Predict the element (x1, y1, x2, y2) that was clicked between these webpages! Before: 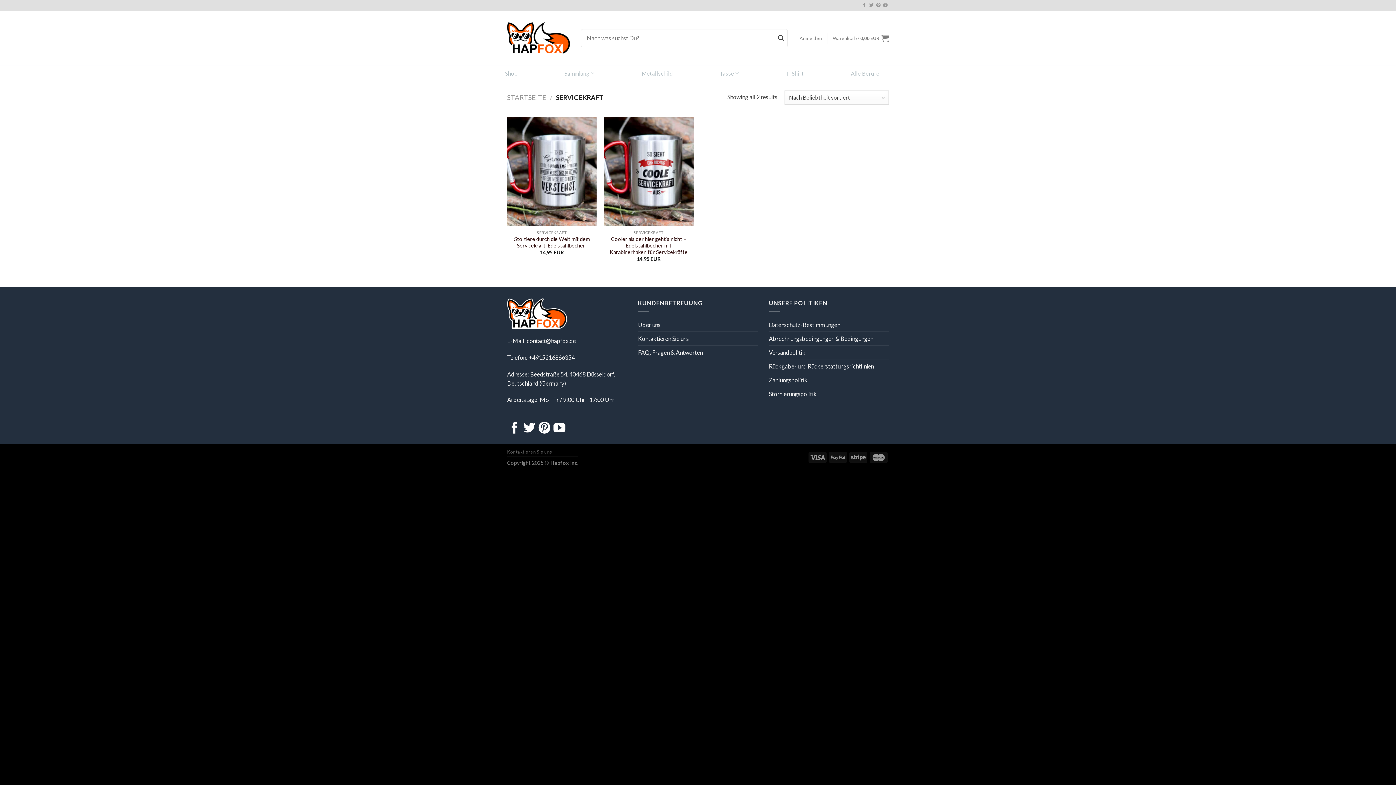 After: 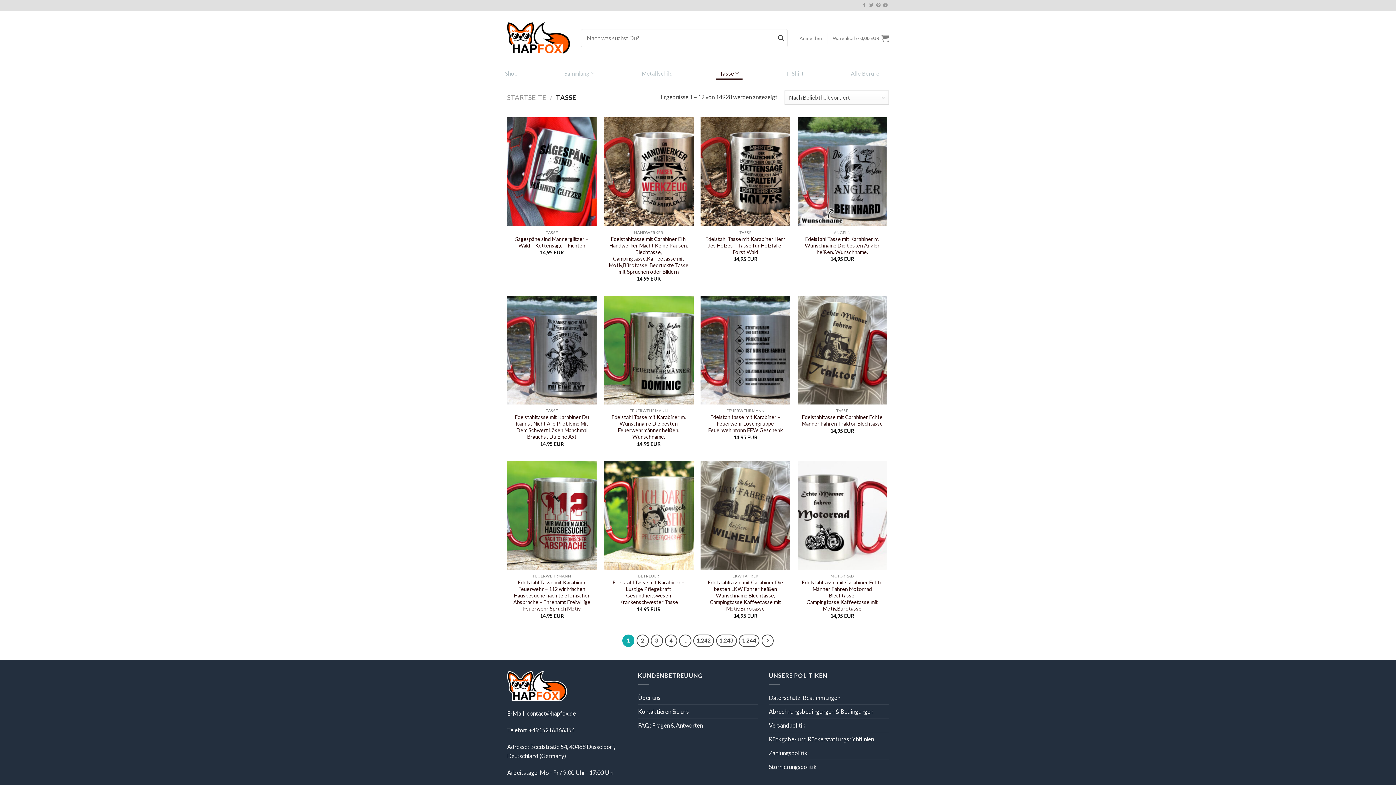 Action: bbox: (716, 66, 742, 79) label: Tasse